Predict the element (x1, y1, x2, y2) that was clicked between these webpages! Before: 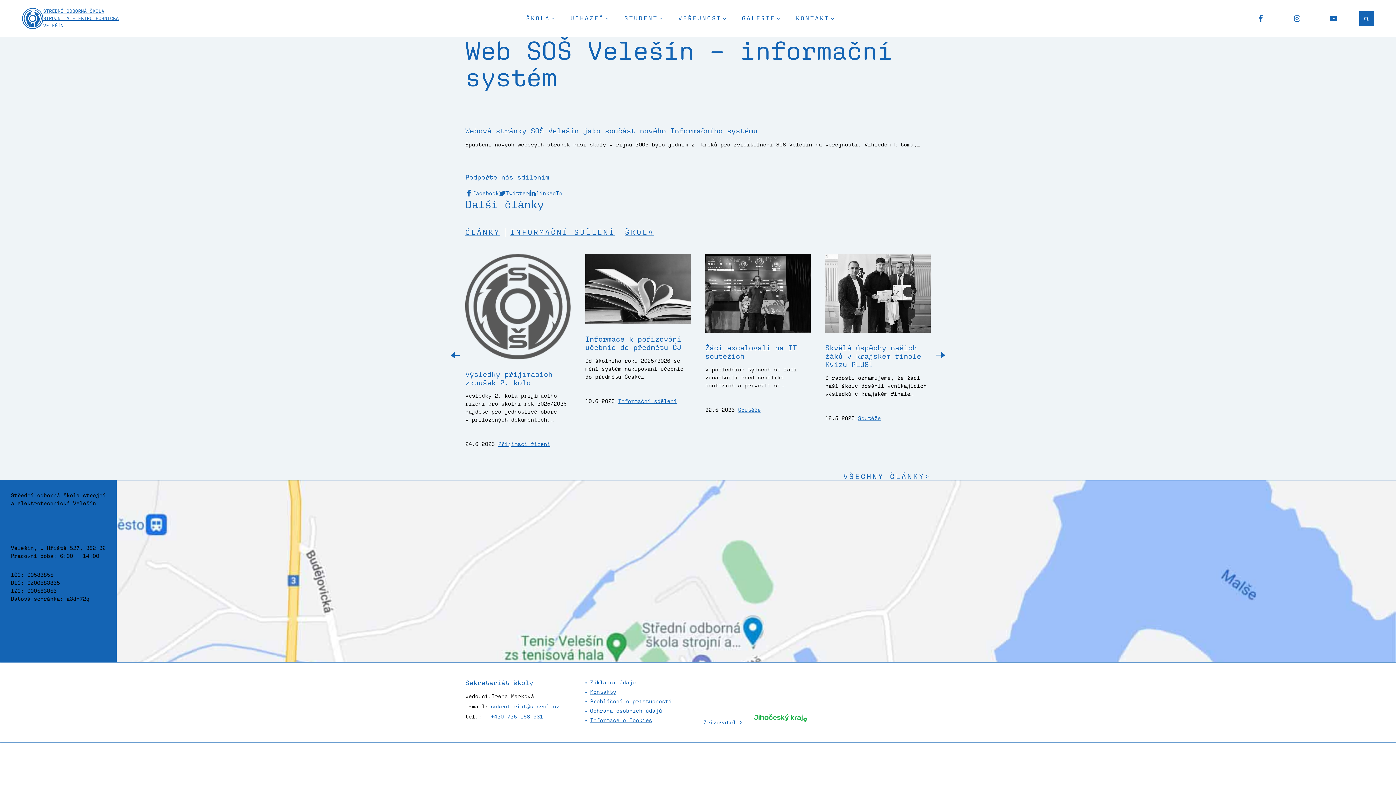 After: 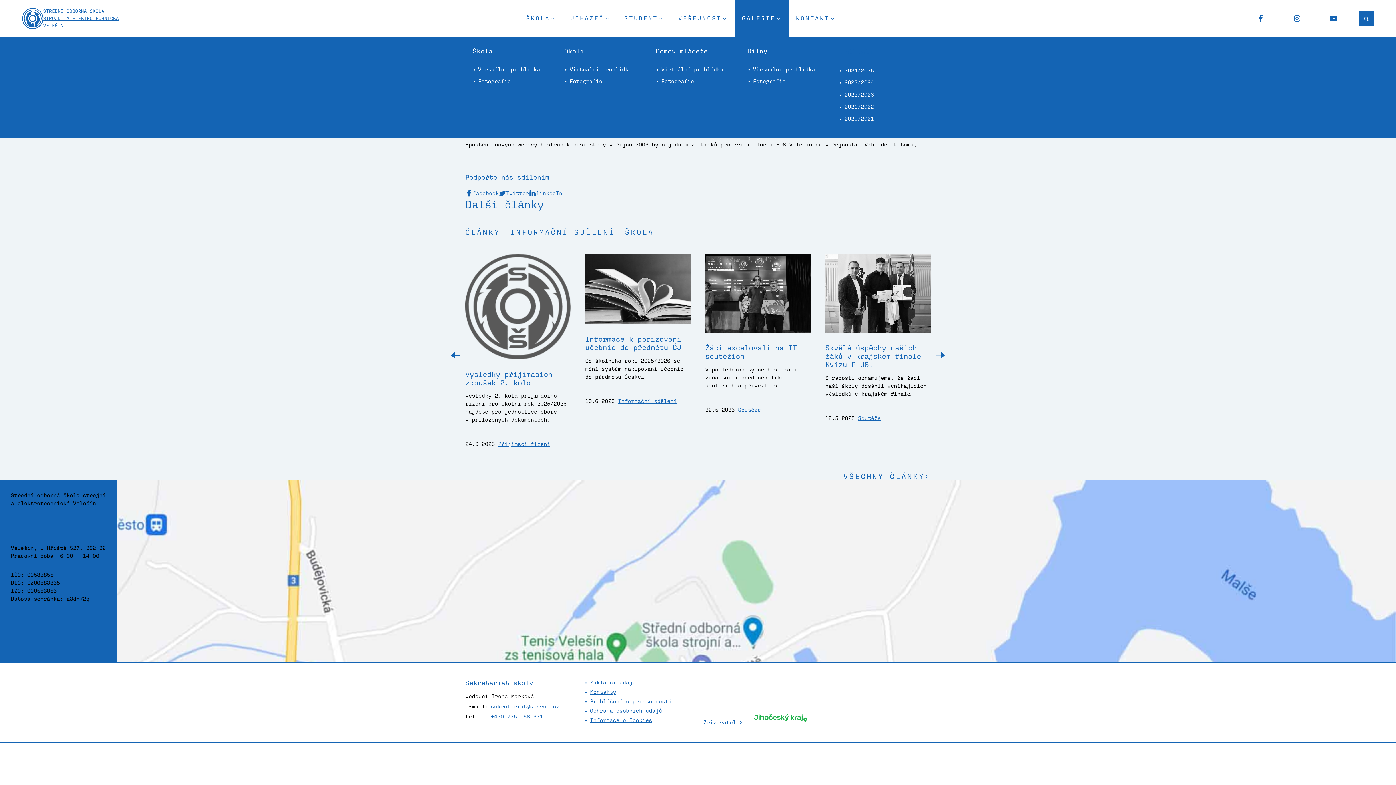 Action: label: GALERIE bbox: (734, 0, 788, 36)